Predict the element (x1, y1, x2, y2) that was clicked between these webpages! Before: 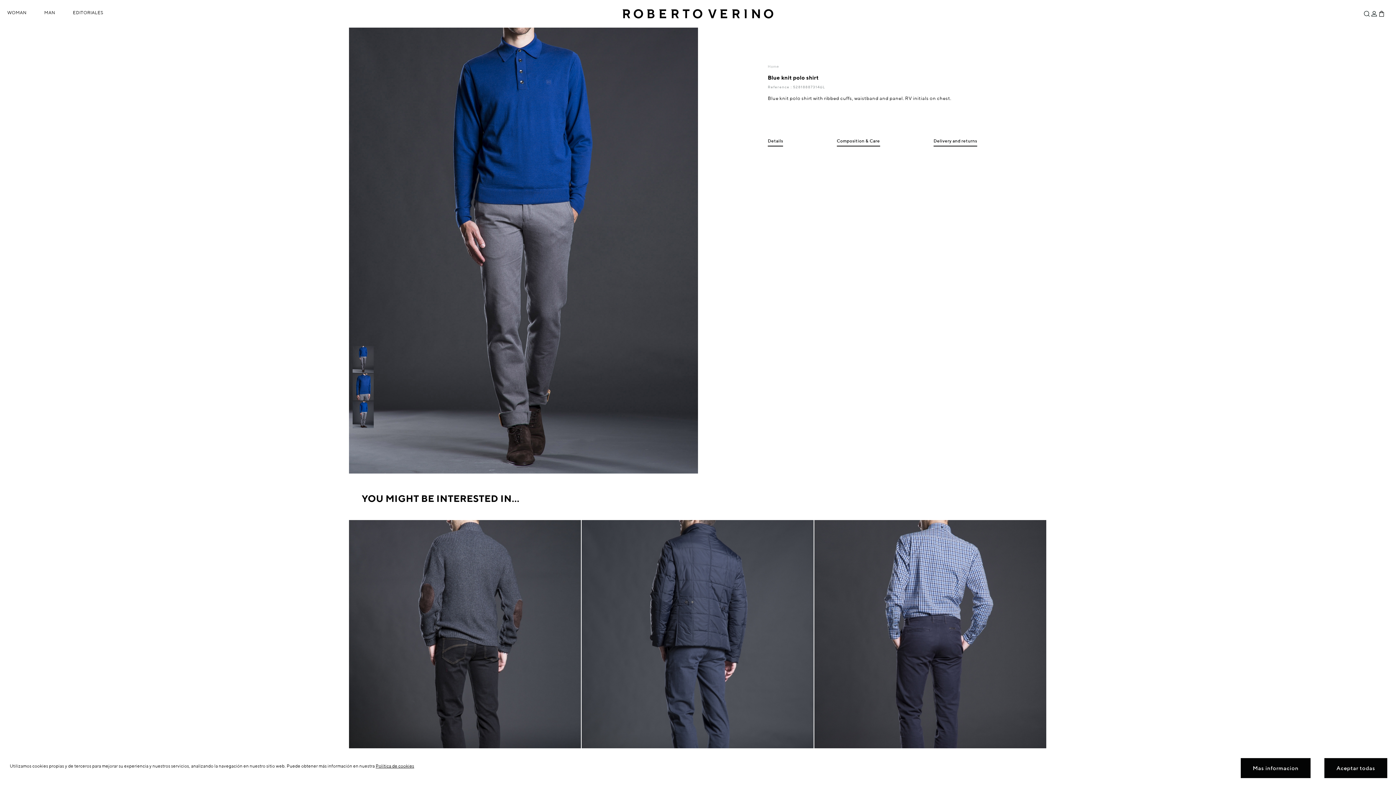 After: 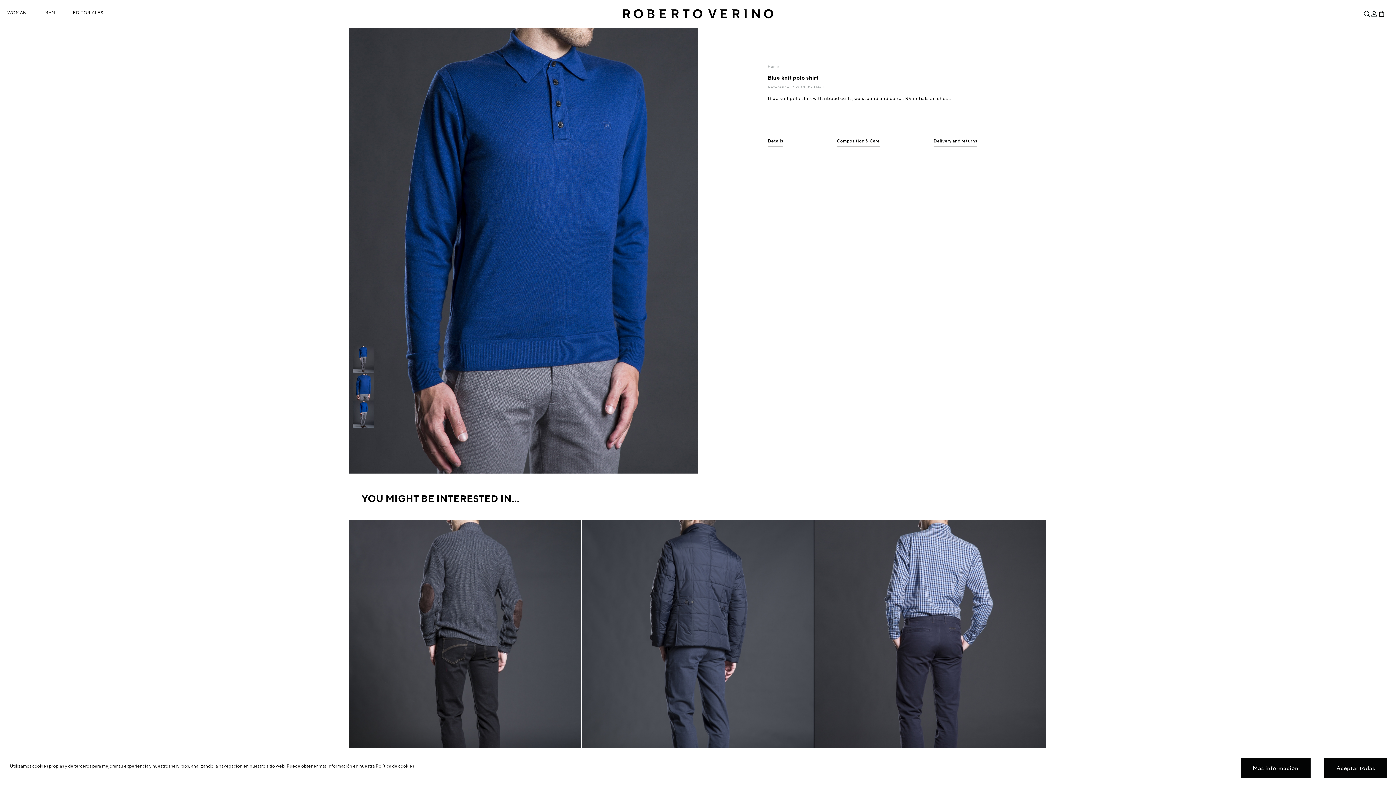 Action: bbox: (352, 396, 373, 401)